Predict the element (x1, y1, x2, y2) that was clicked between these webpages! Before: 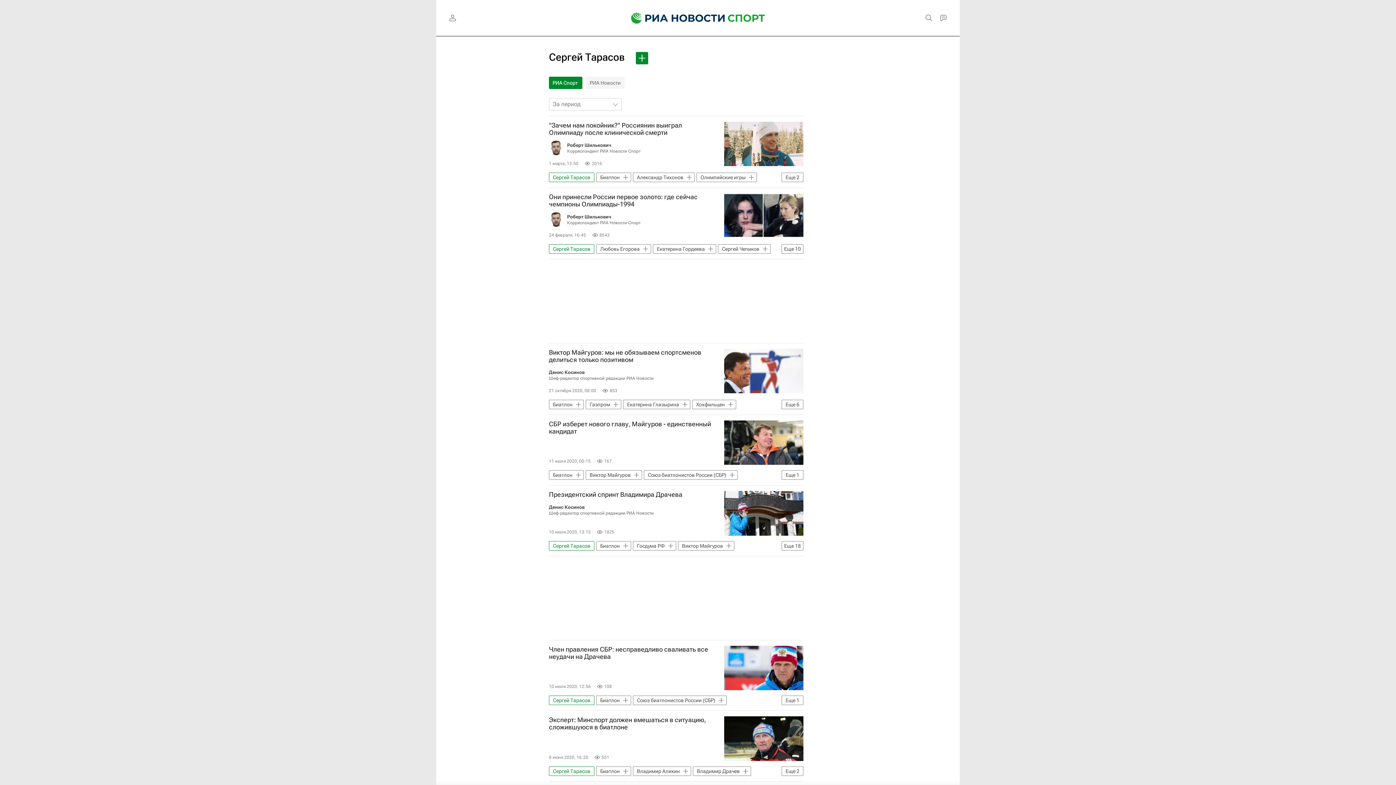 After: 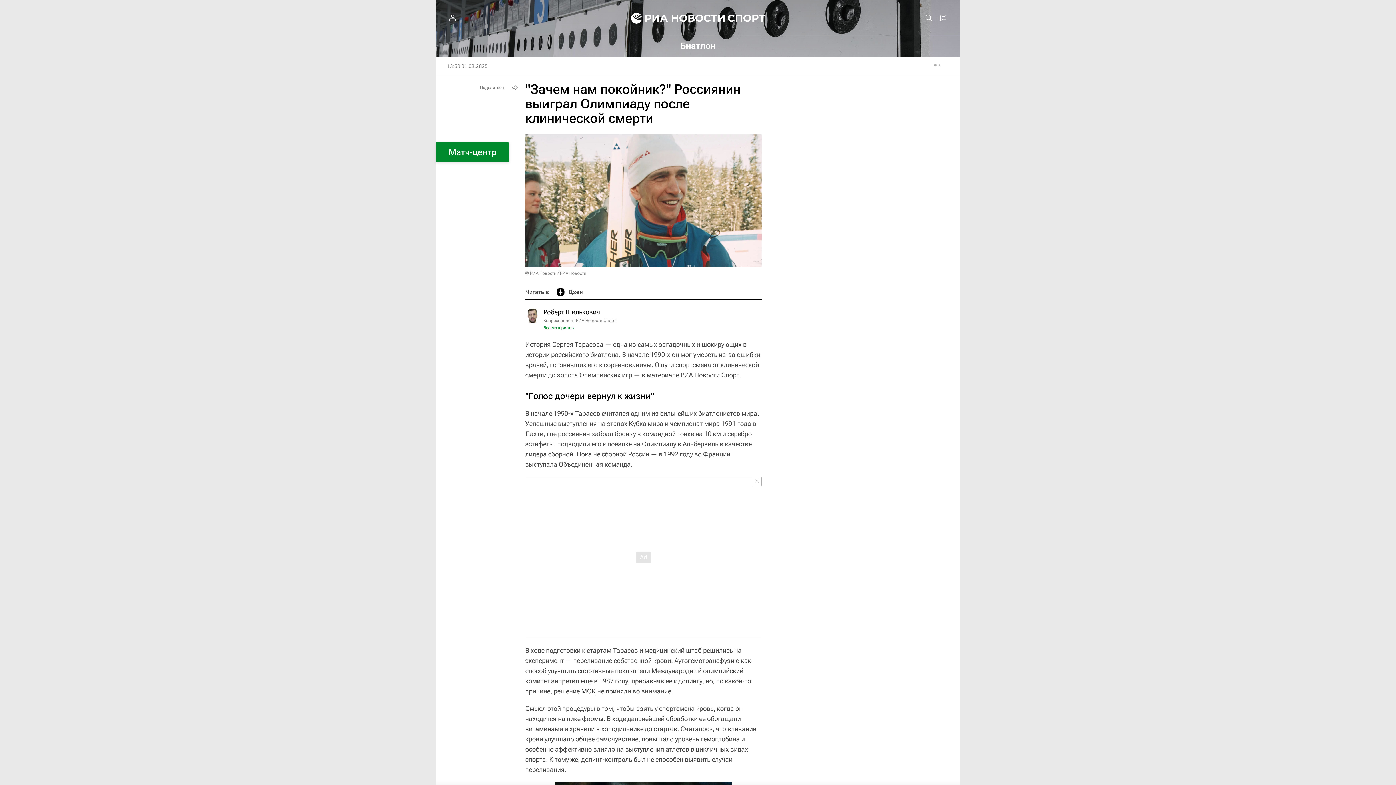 Action: bbox: (724, 121, 803, 166)